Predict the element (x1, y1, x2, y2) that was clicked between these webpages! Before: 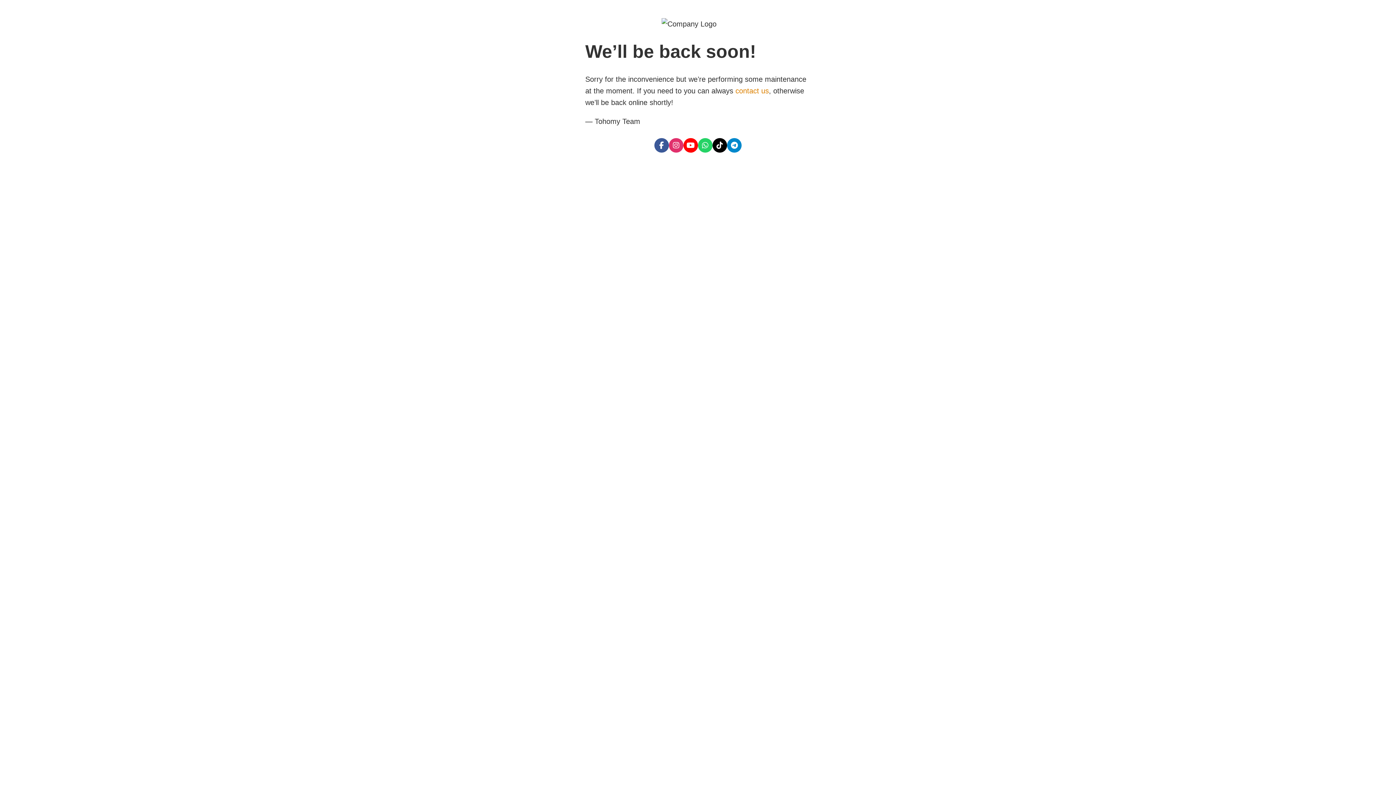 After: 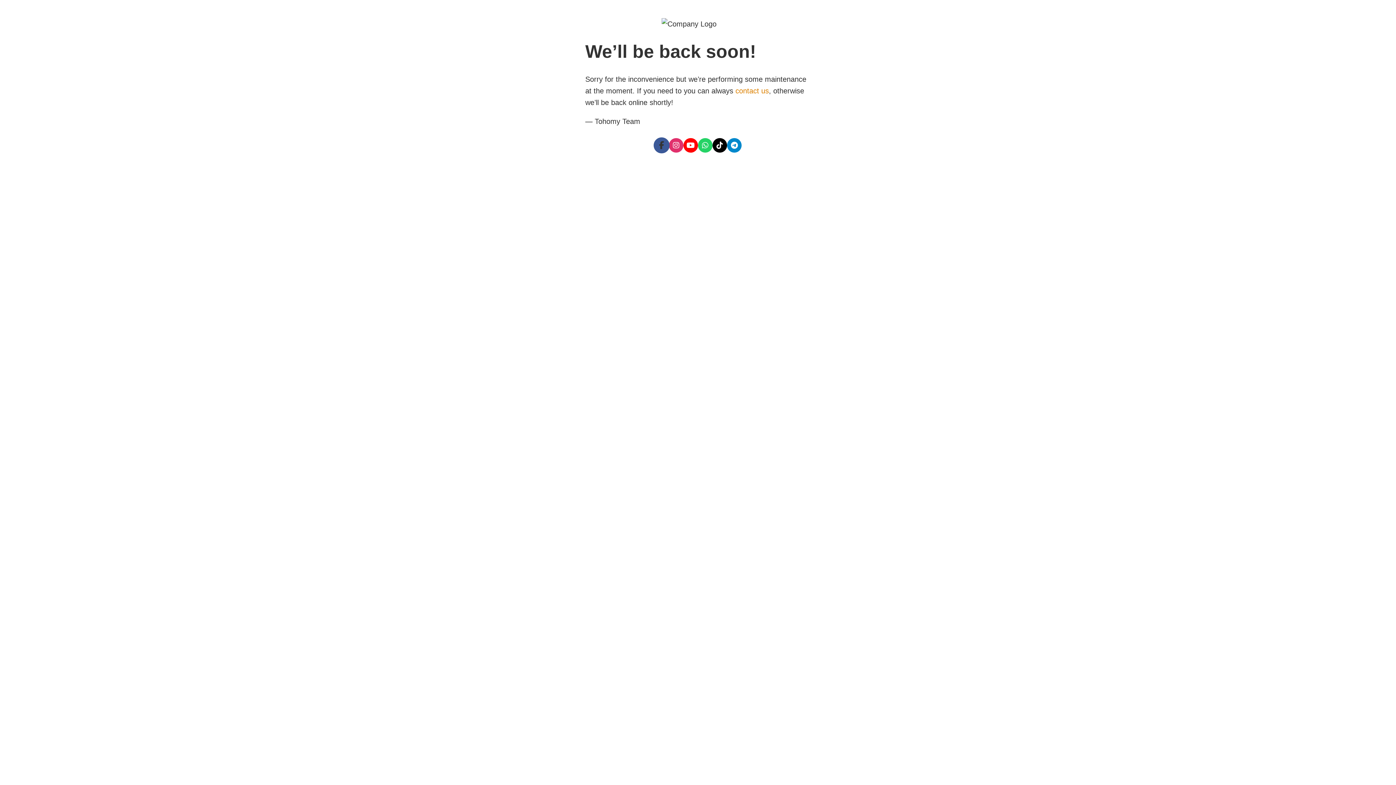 Action: bbox: (654, 138, 669, 152) label: Facebook